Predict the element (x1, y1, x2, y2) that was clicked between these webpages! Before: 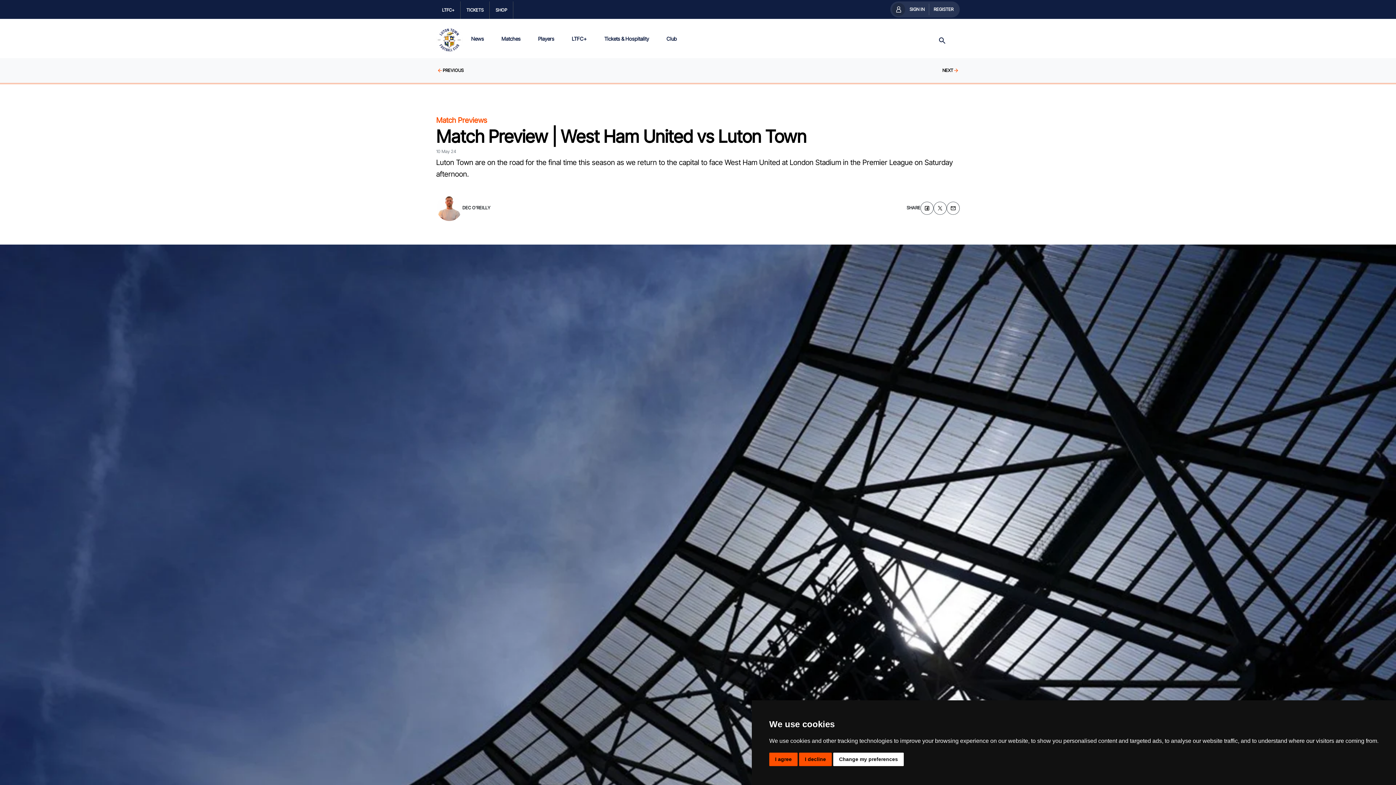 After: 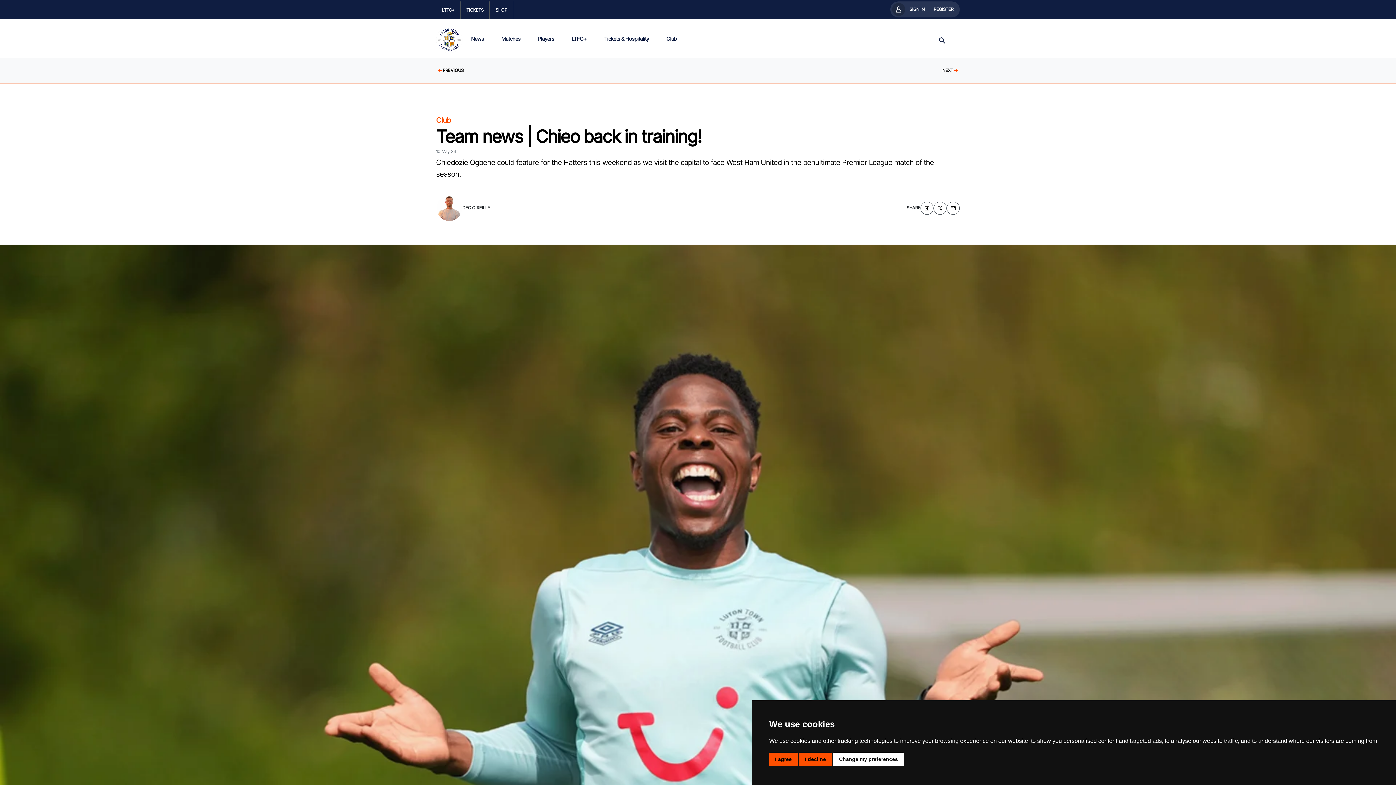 Action: bbox: (436, 65, 464, 77) label: PREVIOUS